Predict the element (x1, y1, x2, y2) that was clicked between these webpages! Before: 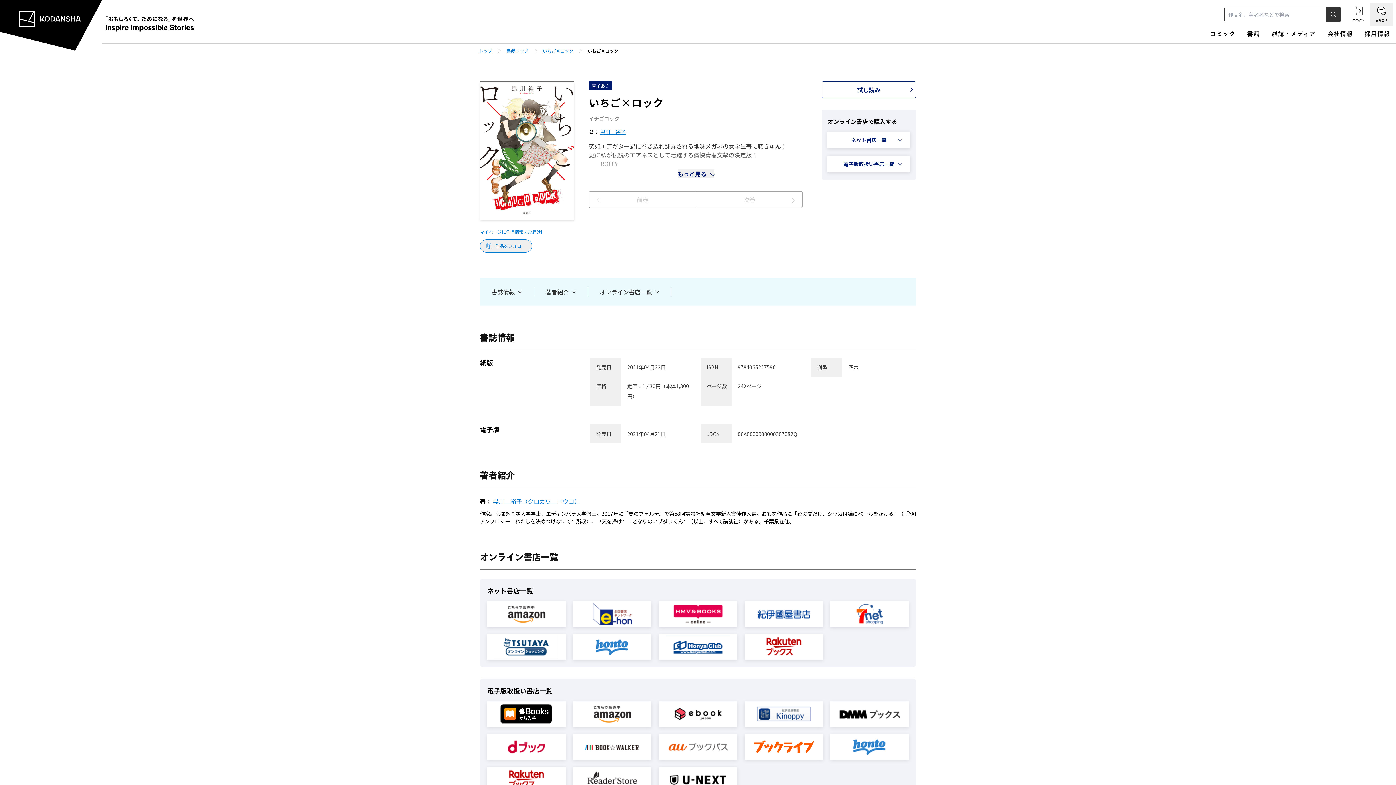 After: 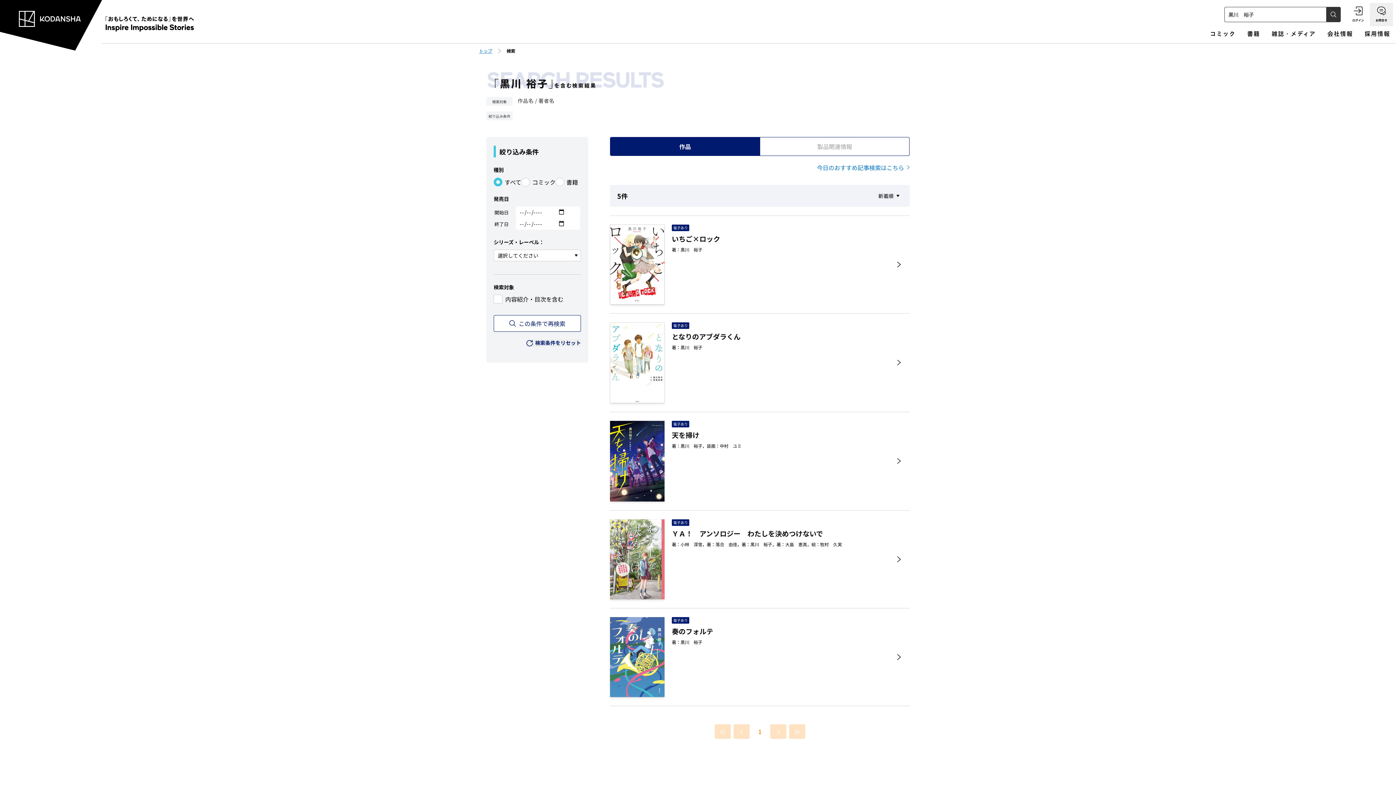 Action: bbox: (493, 497, 580, 505) label: 黒川　裕子（クロカワ　ユウコ）